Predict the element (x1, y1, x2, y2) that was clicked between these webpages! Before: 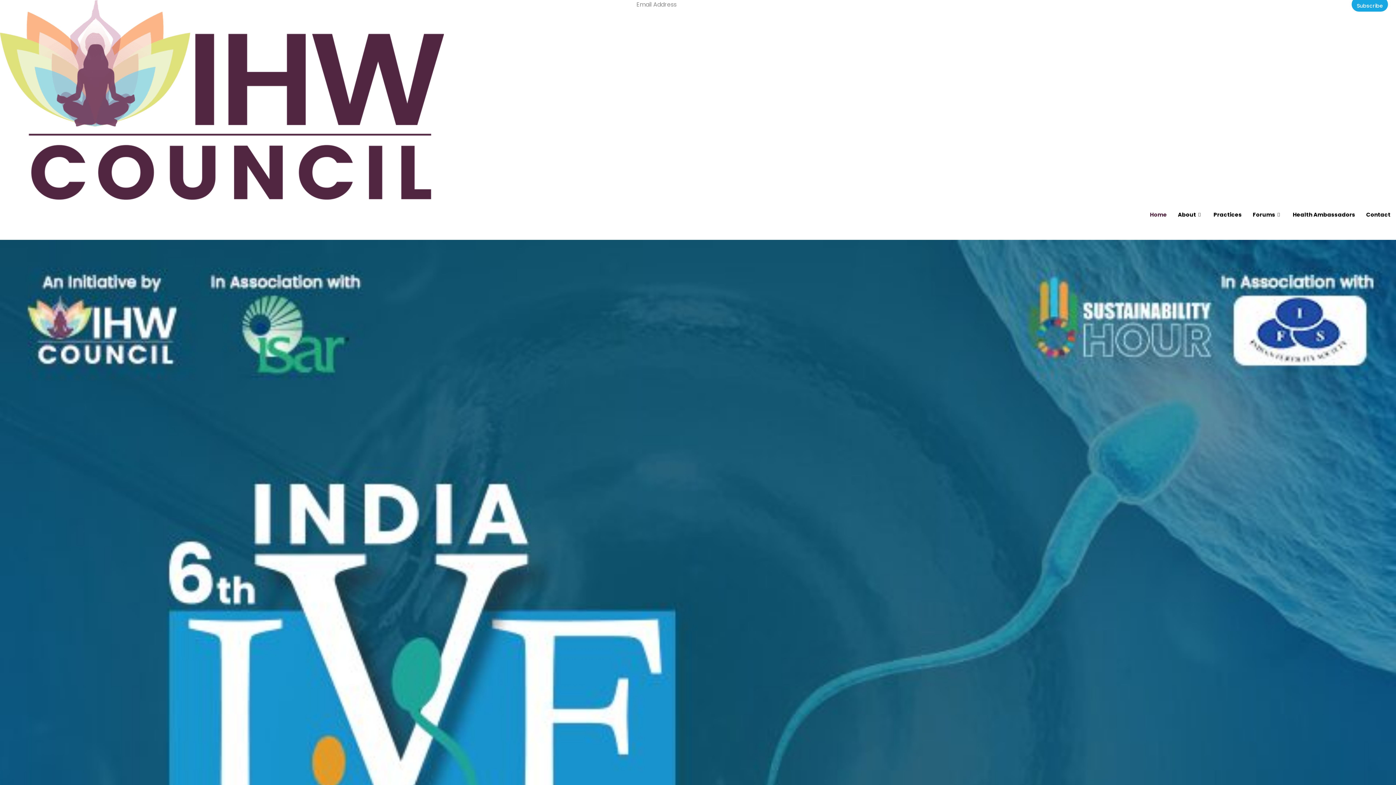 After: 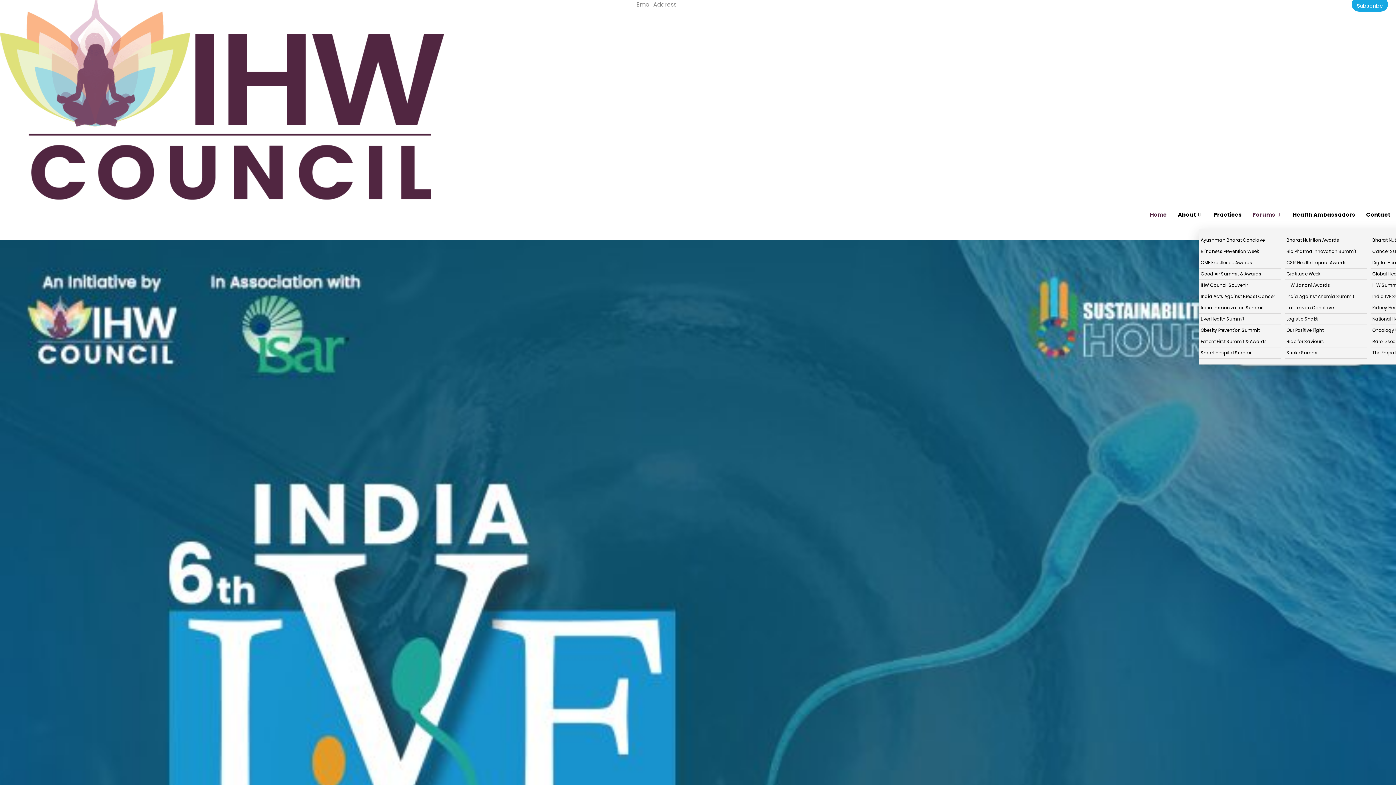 Action: bbox: (1247, 200, 1287, 229) label: Forums